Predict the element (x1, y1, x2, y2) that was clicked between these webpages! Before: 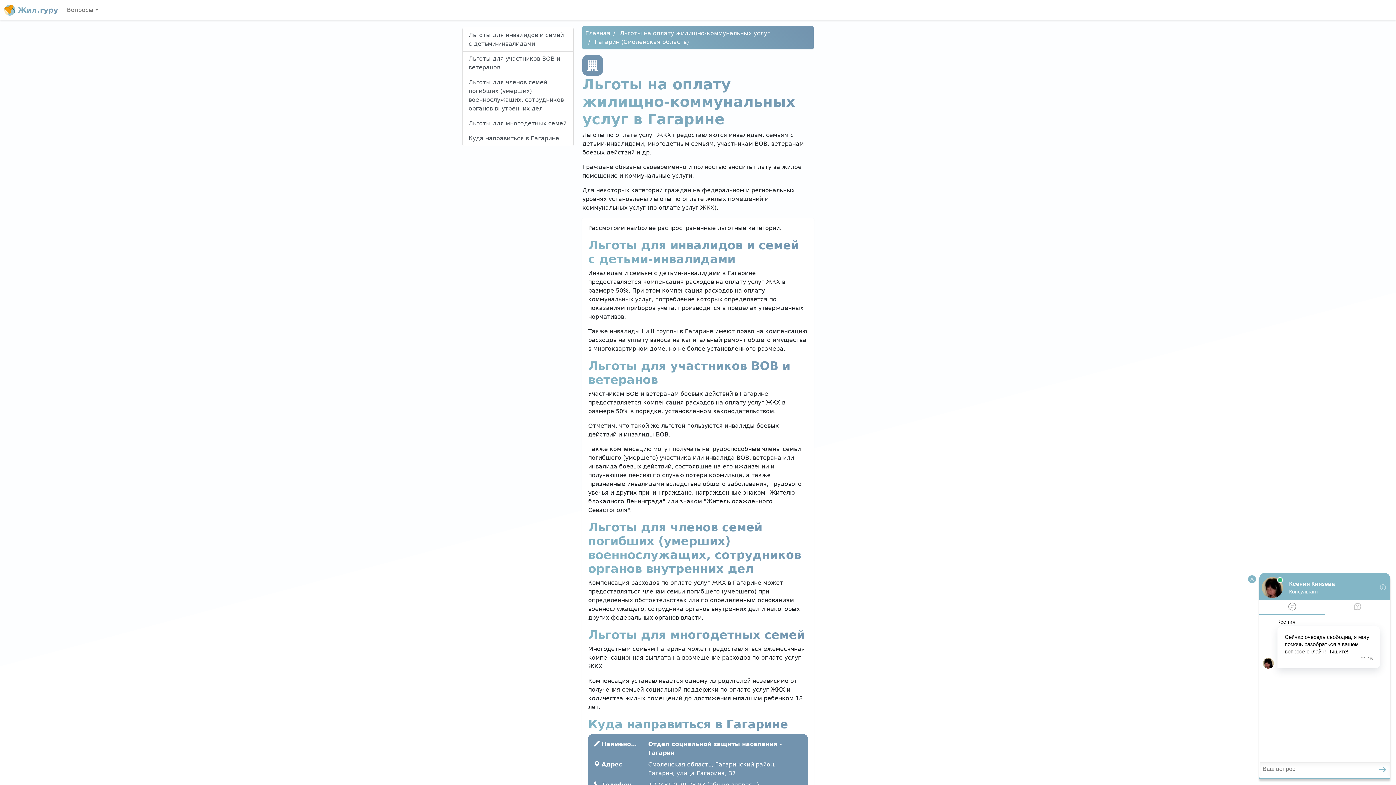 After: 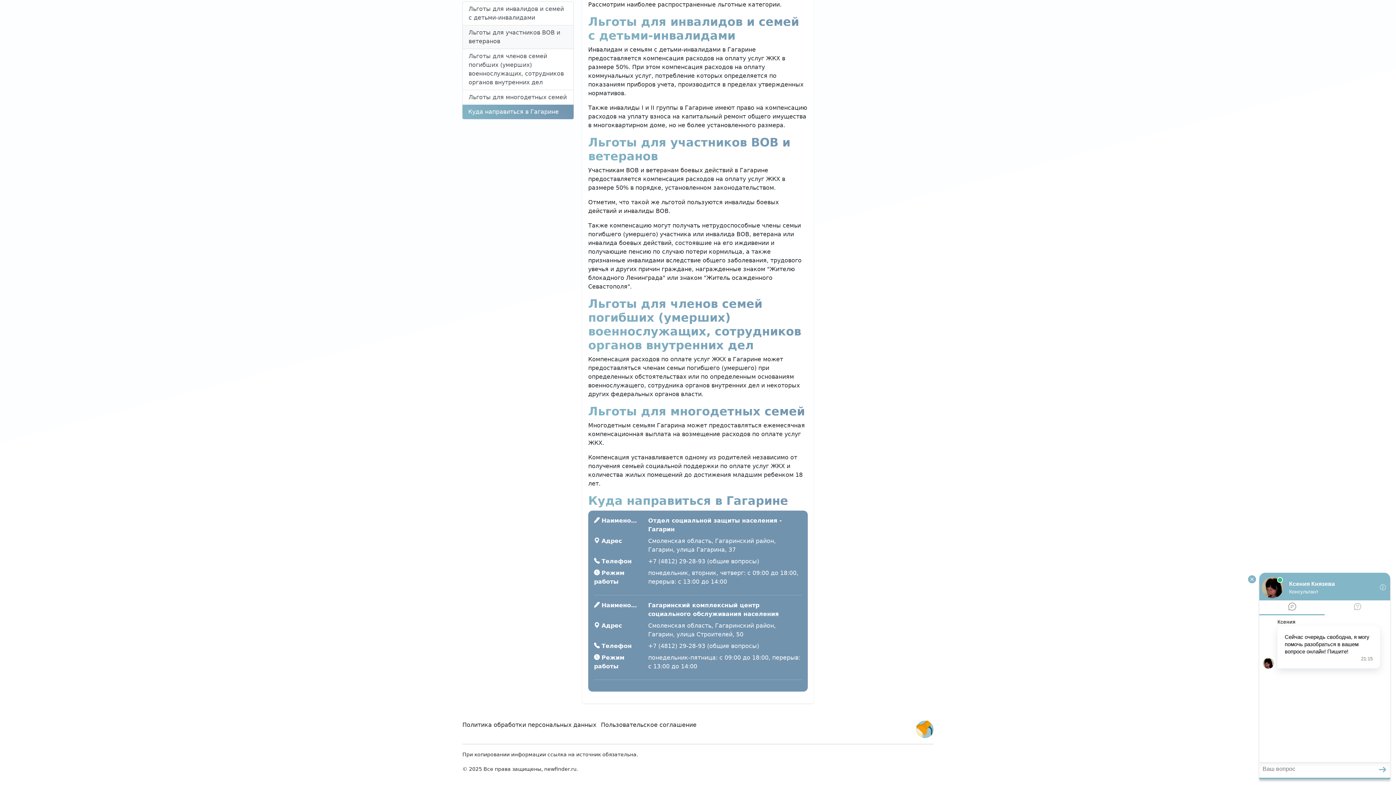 Action: bbox: (462, 27, 573, 51) label: Льготы для инвалидов и семей с детьми-инвалидами